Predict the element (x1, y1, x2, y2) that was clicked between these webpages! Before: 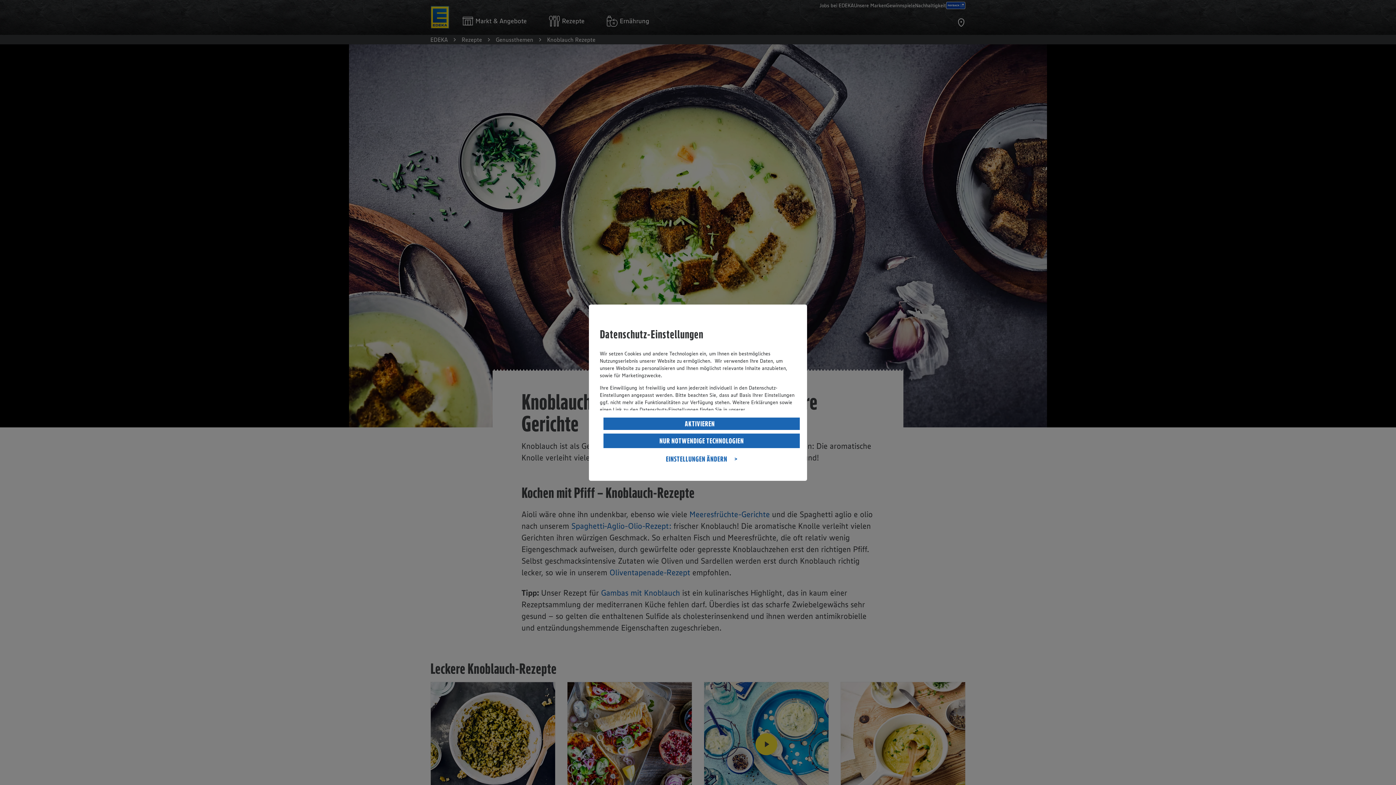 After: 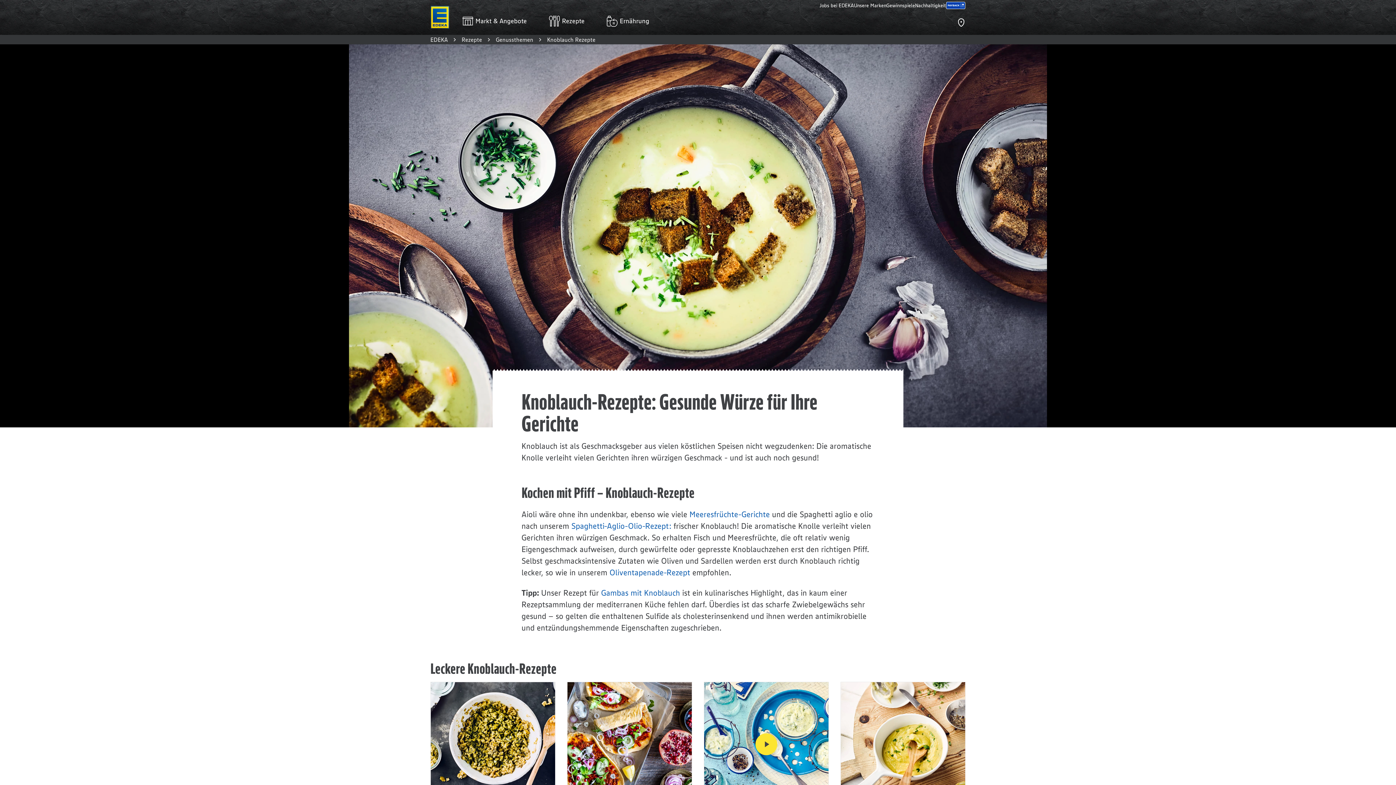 Action: label: AKTIVIEREN bbox: (603, 417, 800, 430)